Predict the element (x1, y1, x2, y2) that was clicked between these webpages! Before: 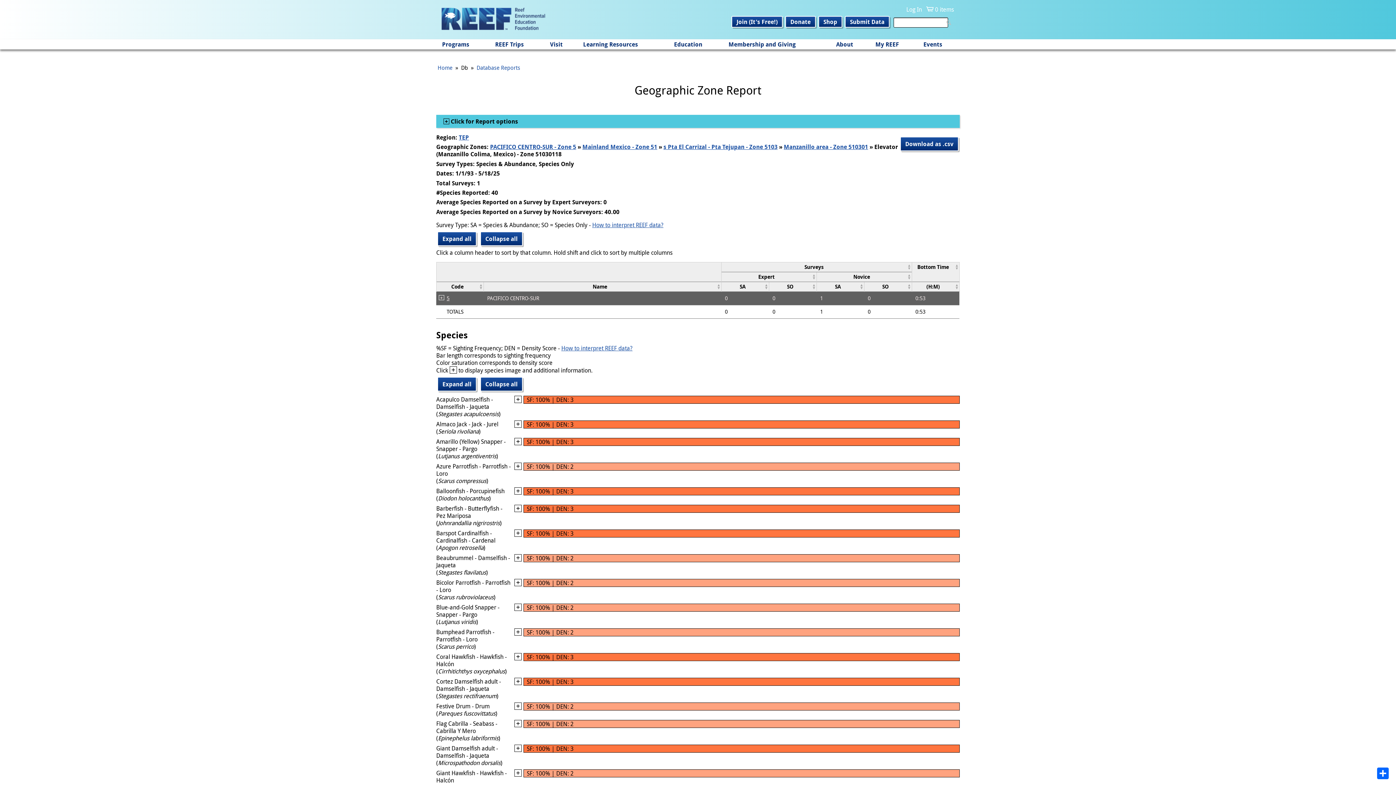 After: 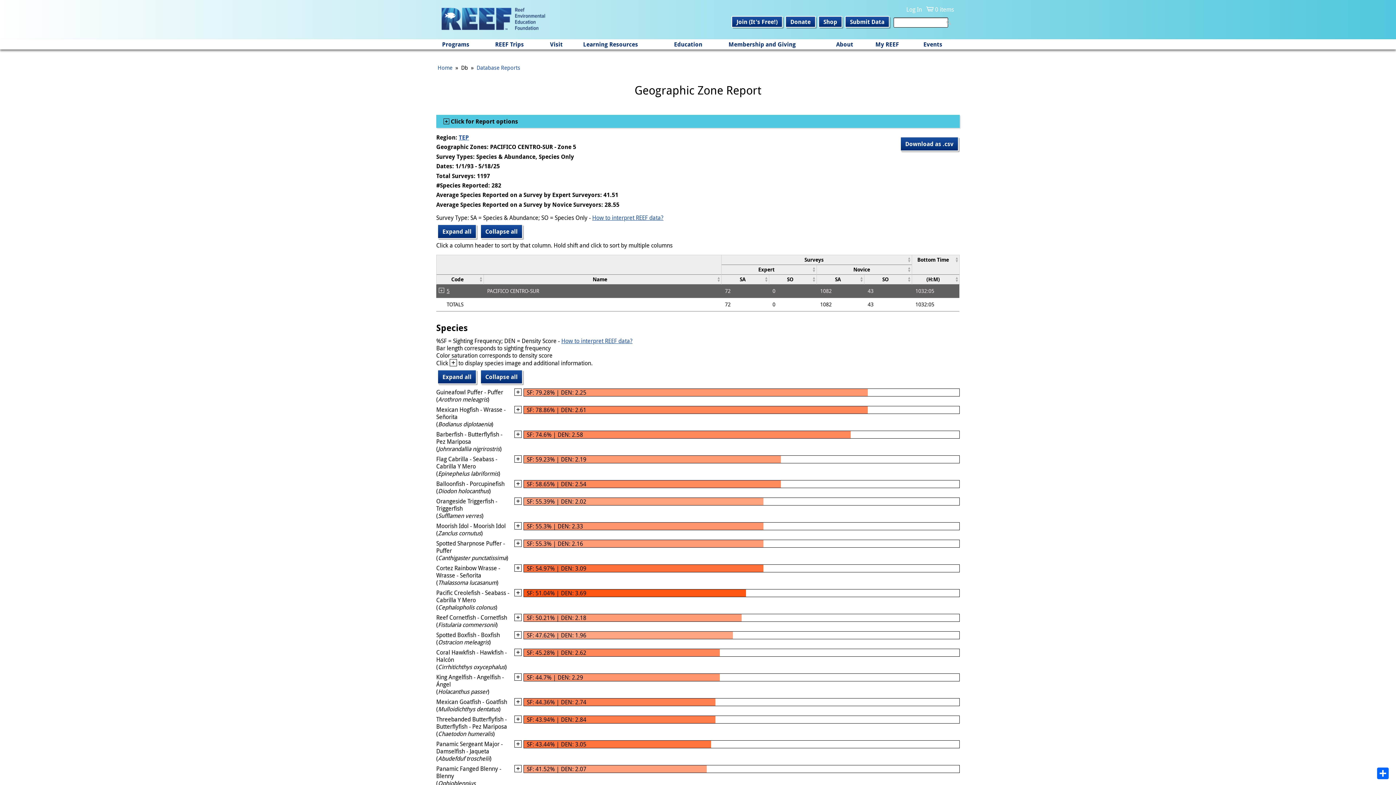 Action: bbox: (446, 294, 449, 301) label: 5